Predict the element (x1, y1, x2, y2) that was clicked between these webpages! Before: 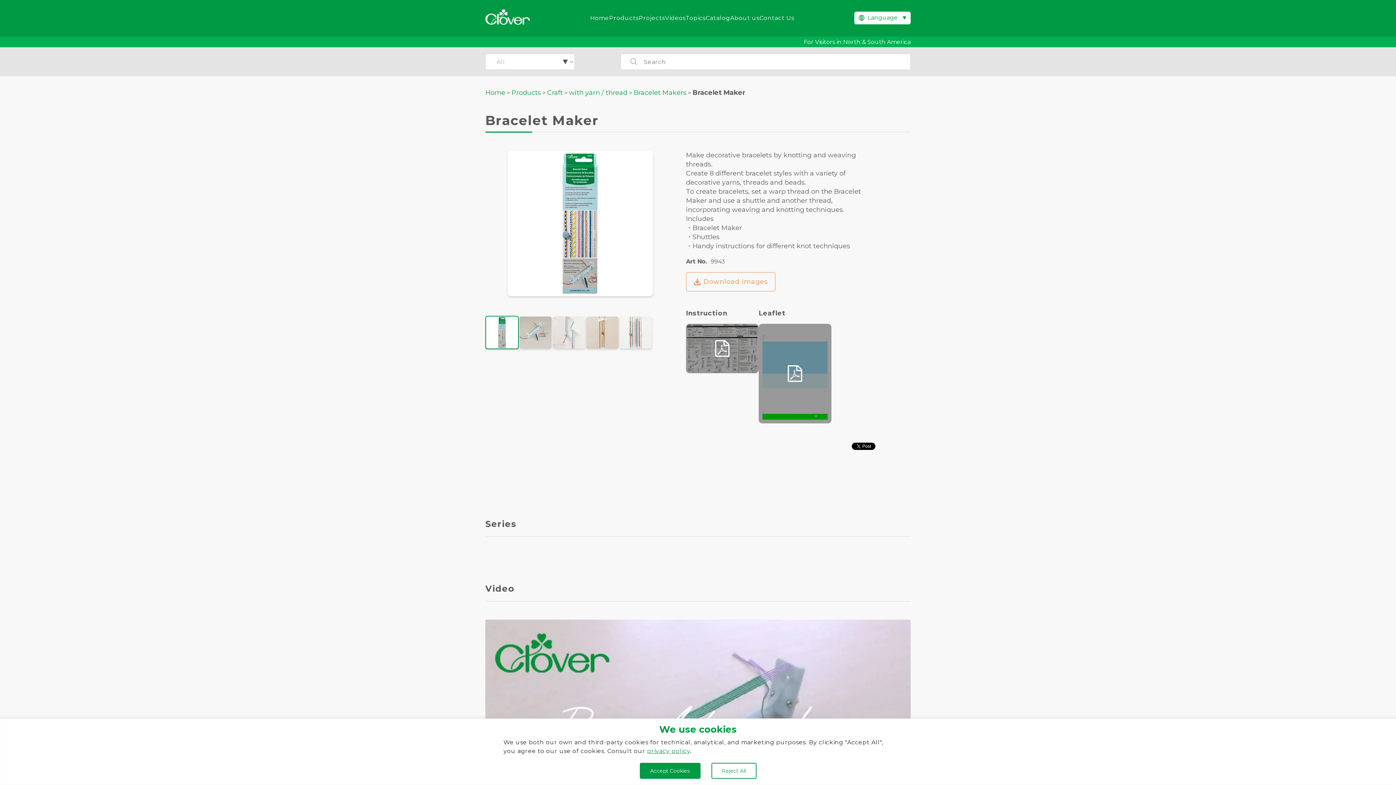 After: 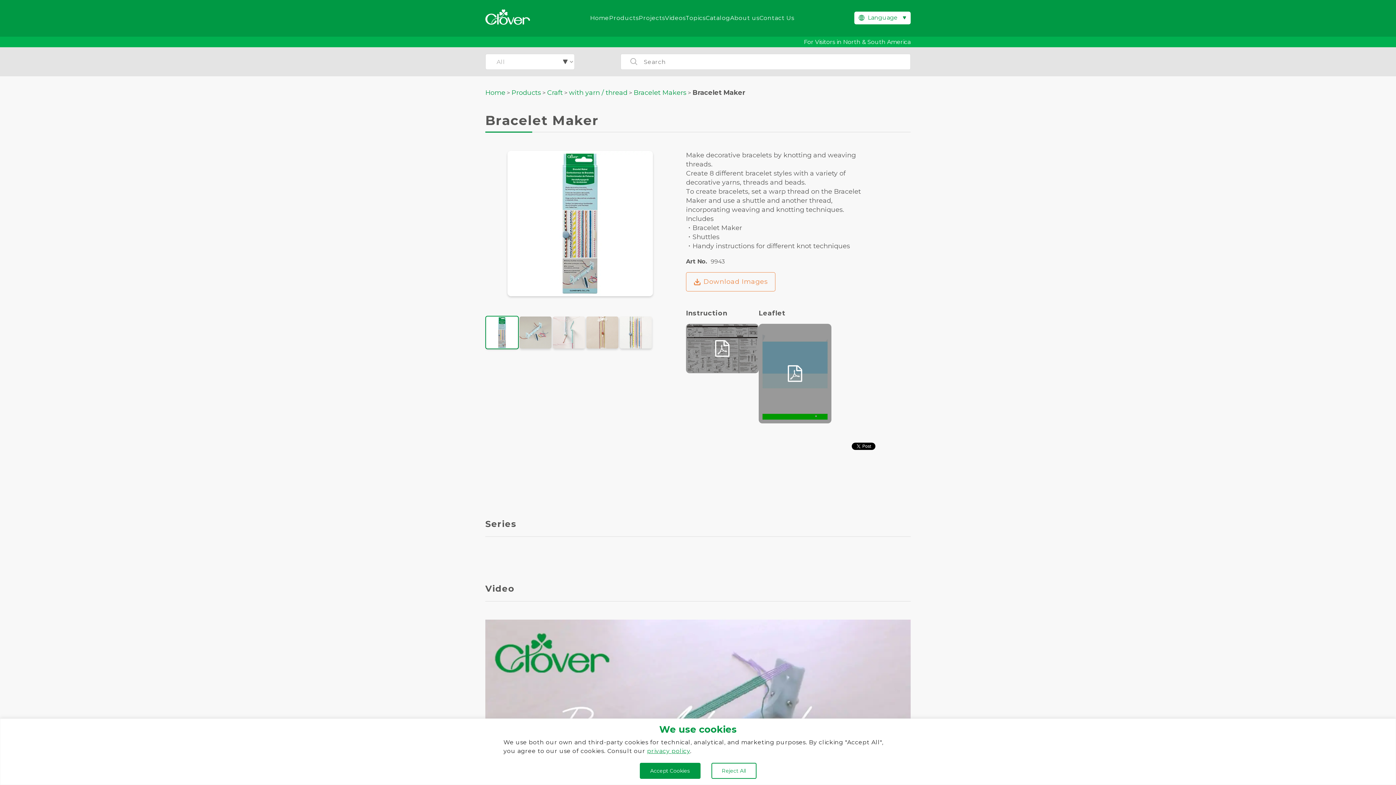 Action: bbox: (758, 324, 831, 423)